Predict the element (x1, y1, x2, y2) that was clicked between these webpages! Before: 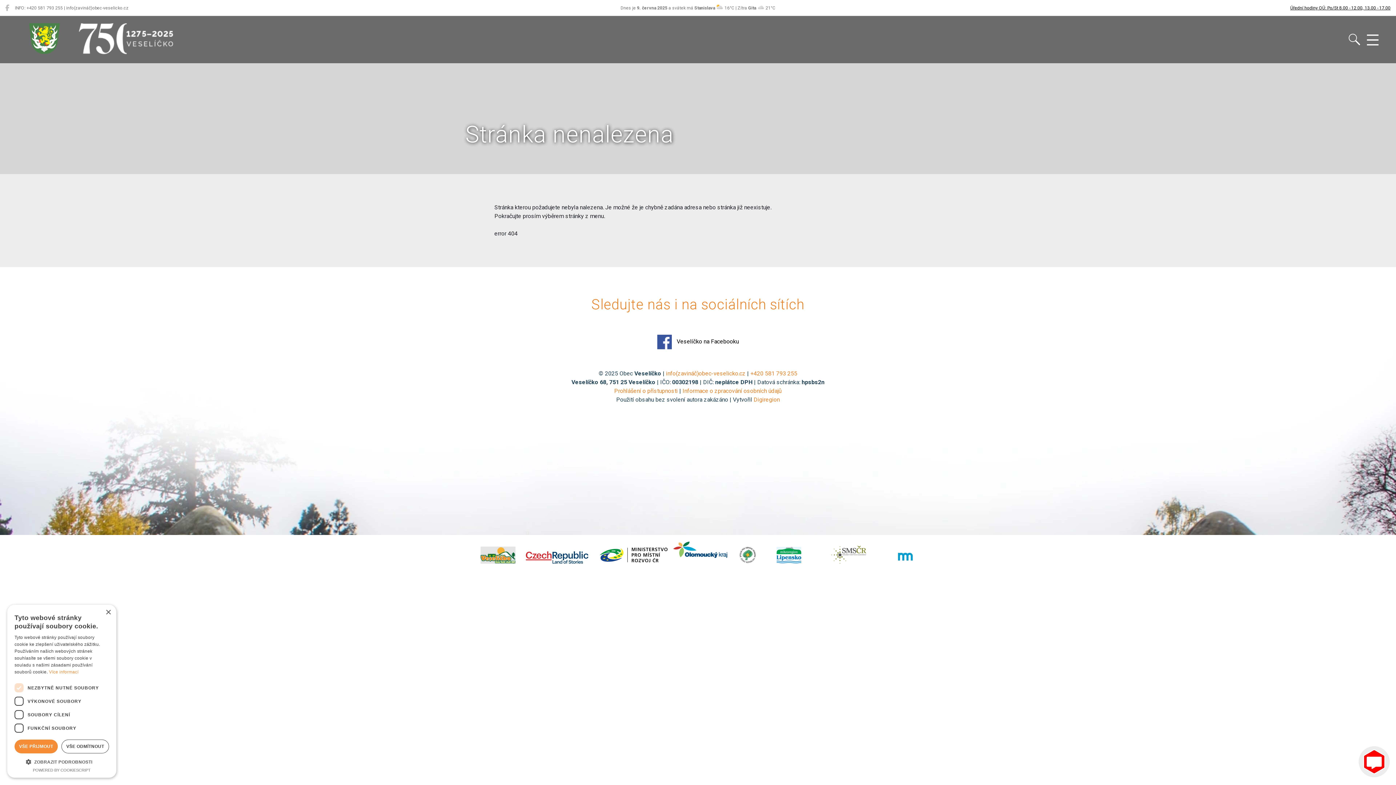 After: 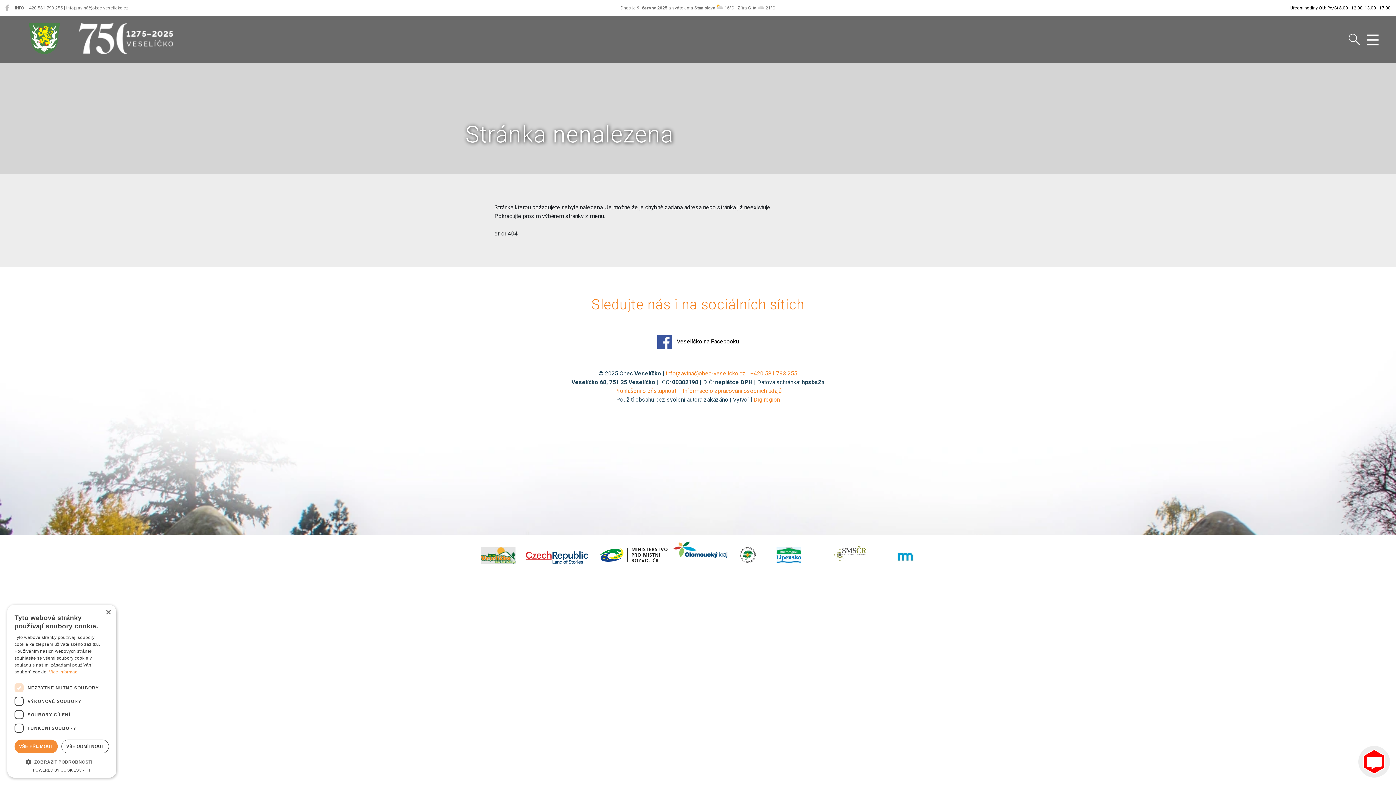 Action: bbox: (32, 768, 90, 772) label: Powered by CookieScript, opens a new window